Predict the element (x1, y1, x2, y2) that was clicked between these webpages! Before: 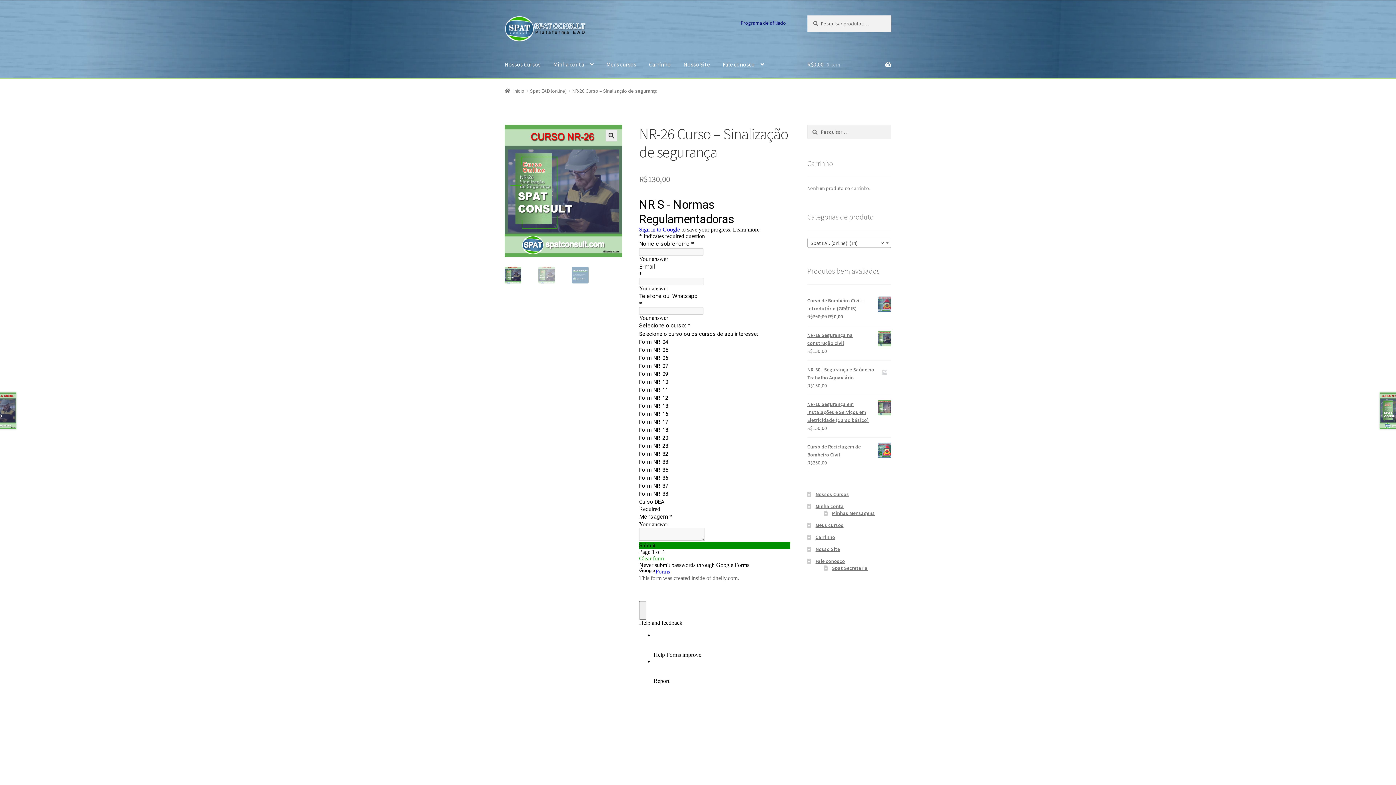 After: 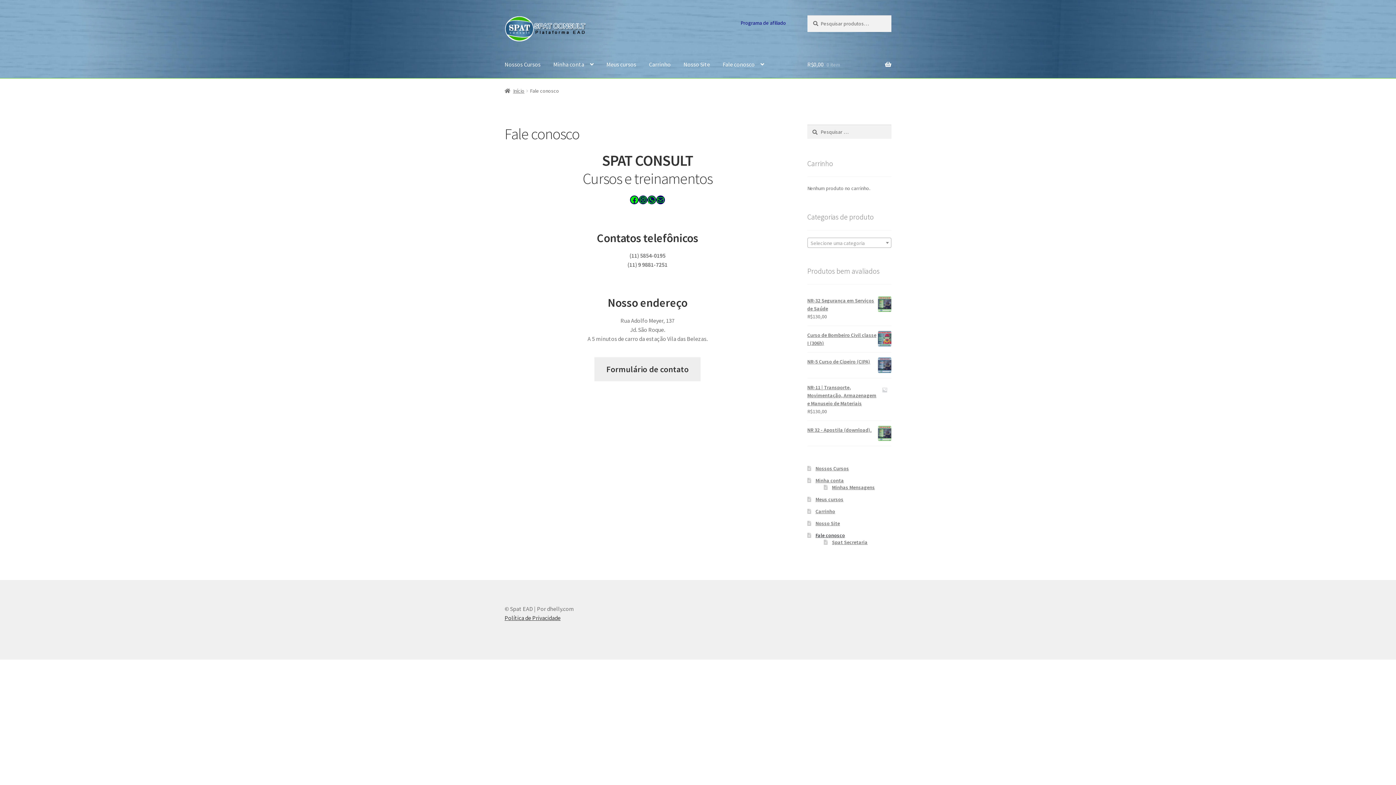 Action: label: Fale conosco bbox: (717, 50, 770, 78)